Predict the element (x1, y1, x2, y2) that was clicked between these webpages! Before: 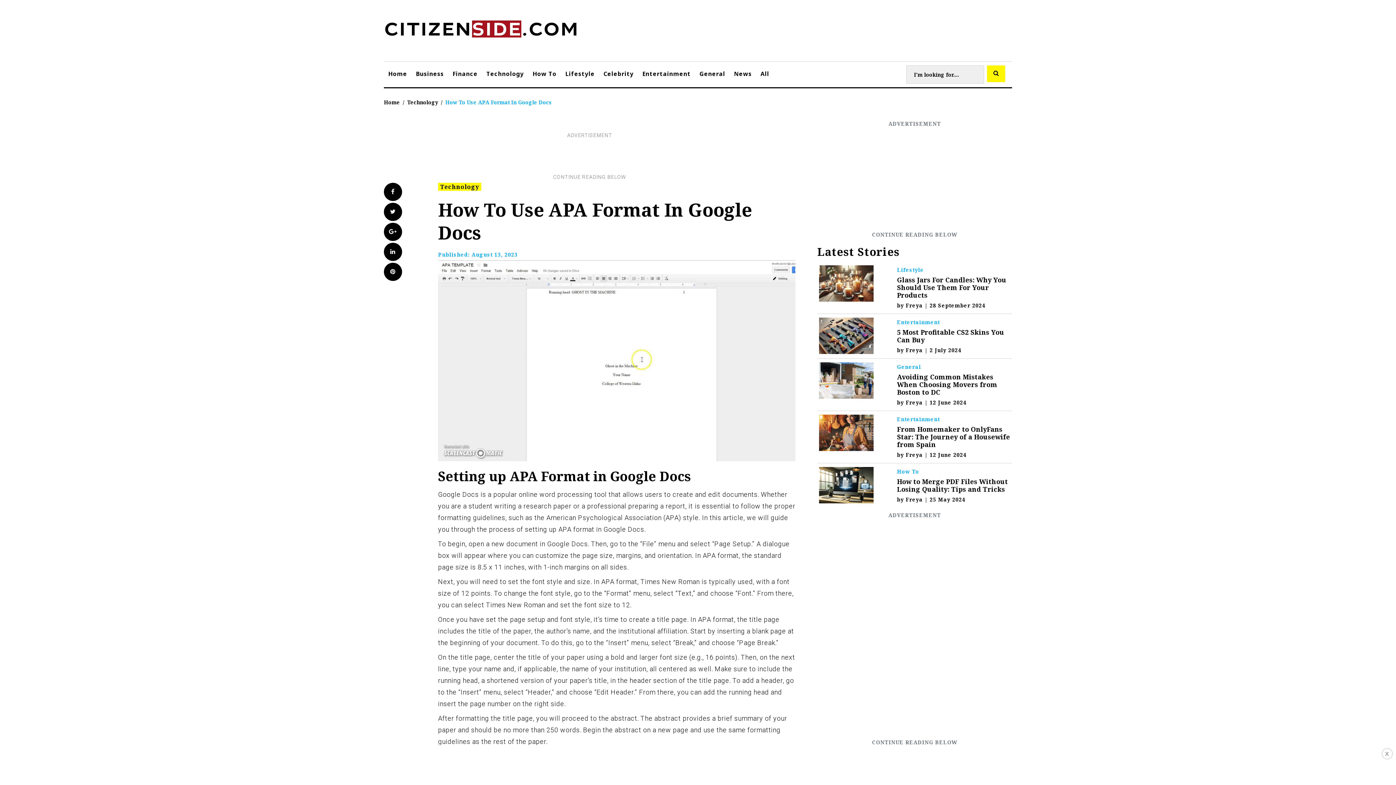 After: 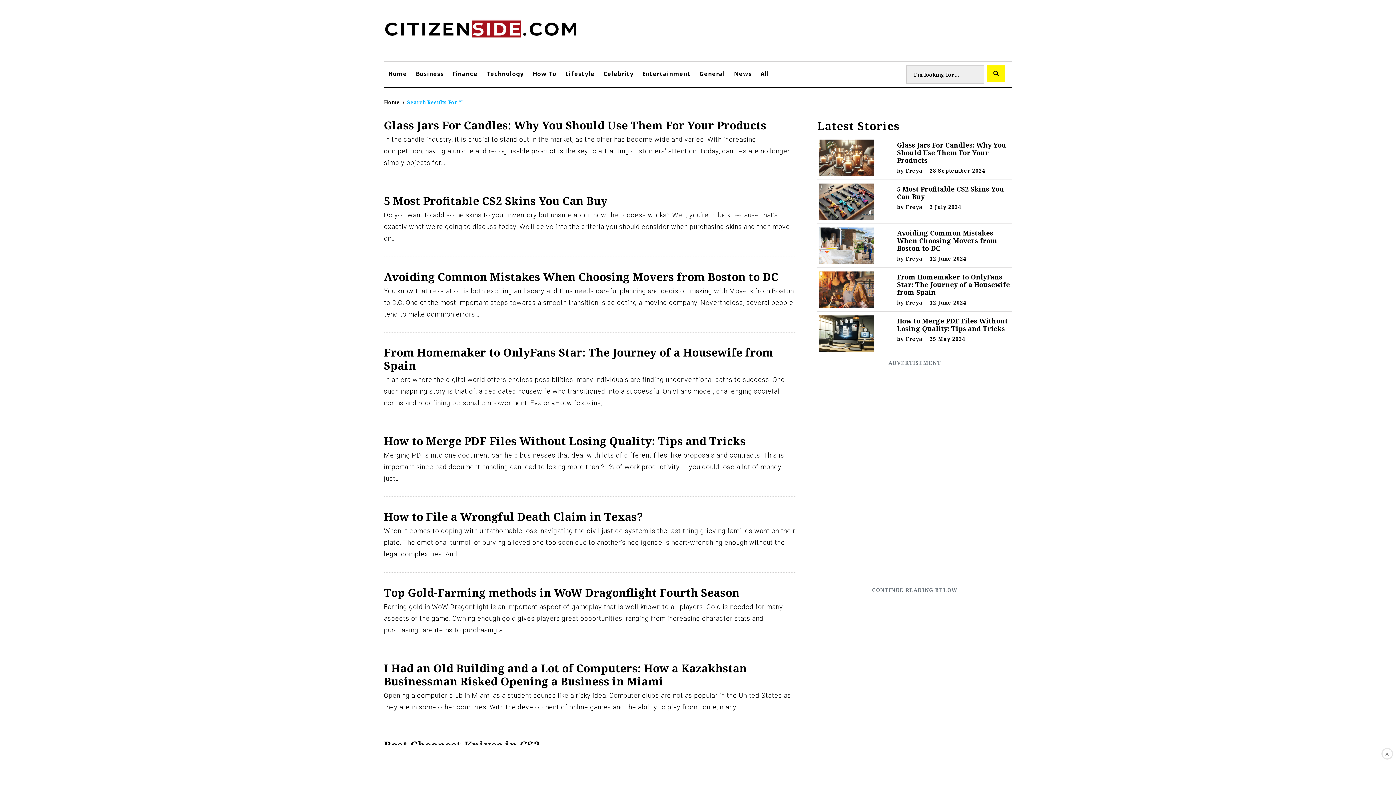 Action: bbox: (987, 65, 1005, 82)